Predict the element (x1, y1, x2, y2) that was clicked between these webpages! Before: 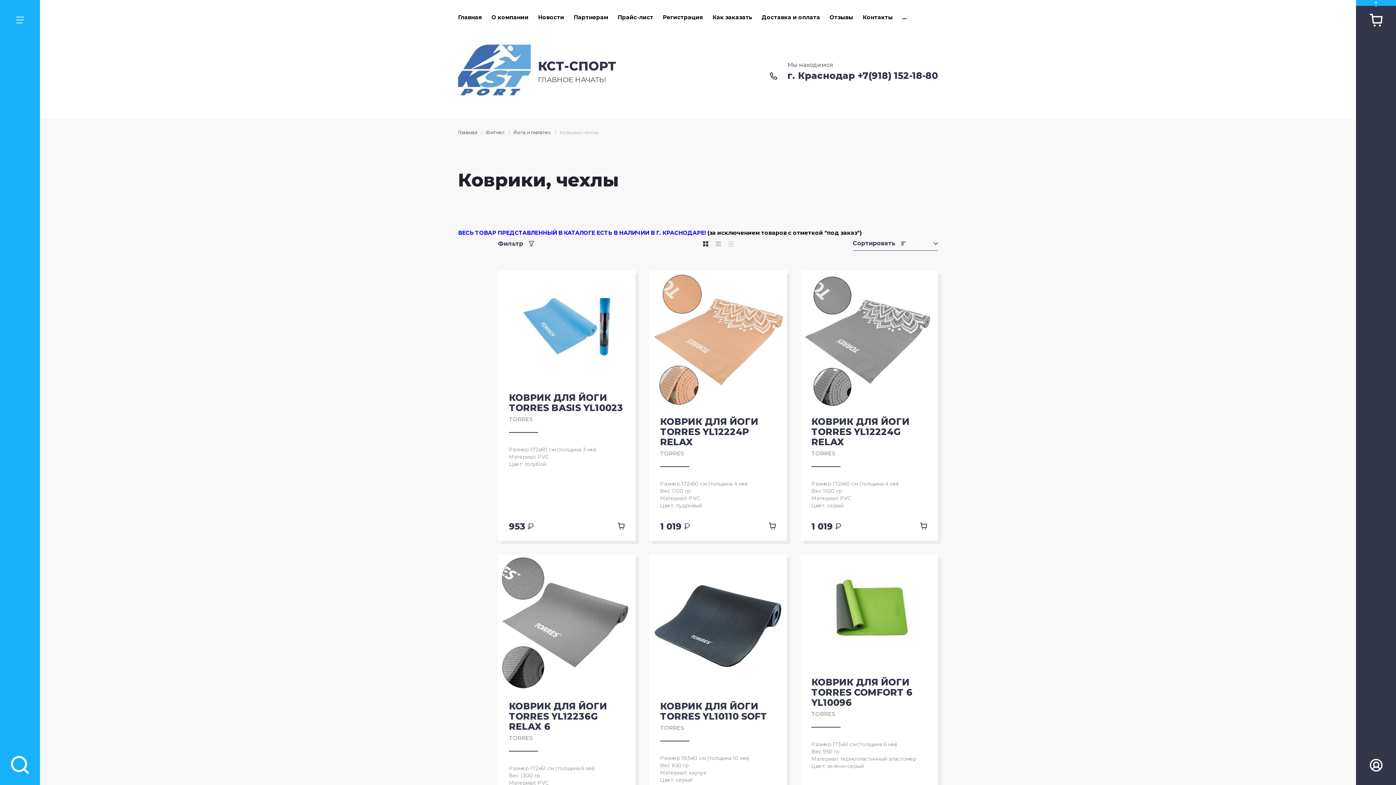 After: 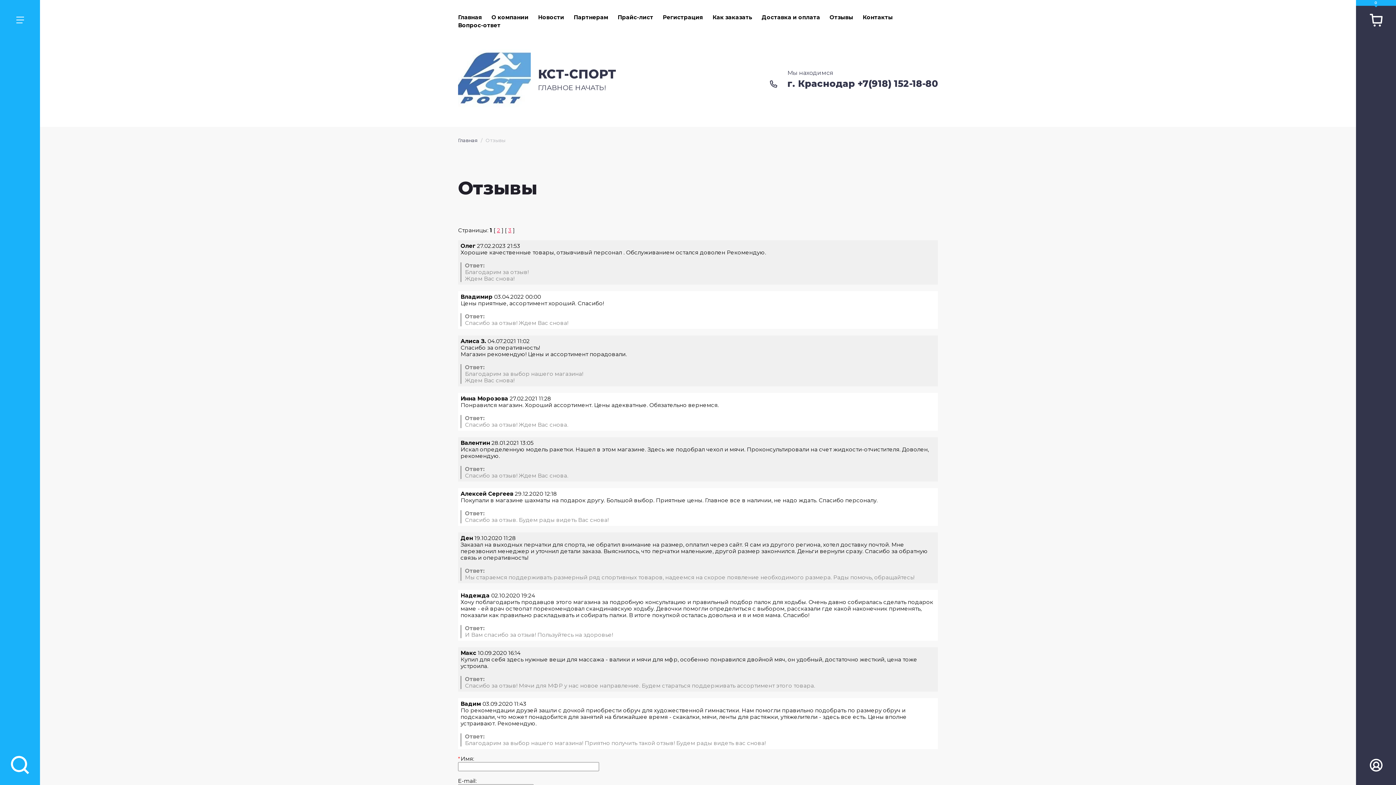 Action: bbox: (829, 13, 853, 21) label: Отзывы